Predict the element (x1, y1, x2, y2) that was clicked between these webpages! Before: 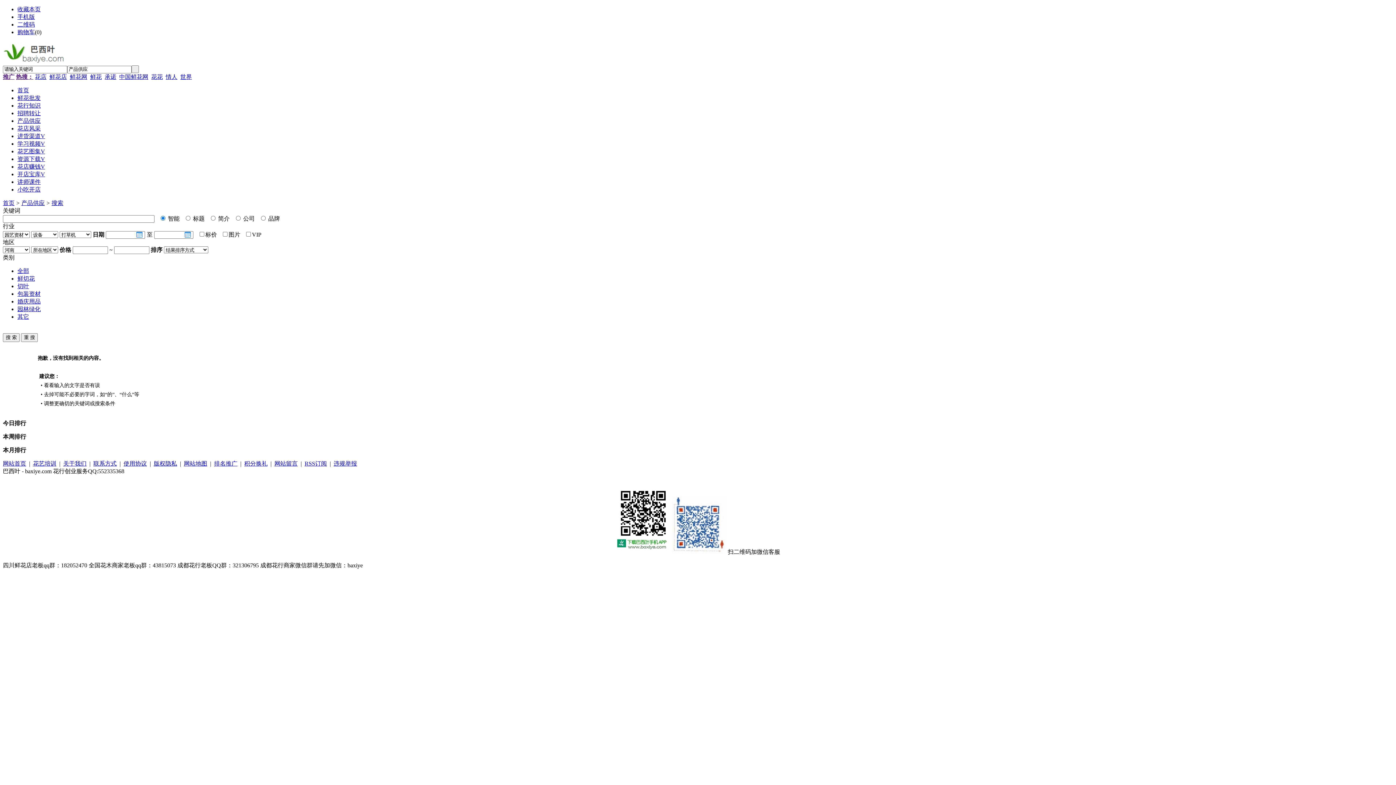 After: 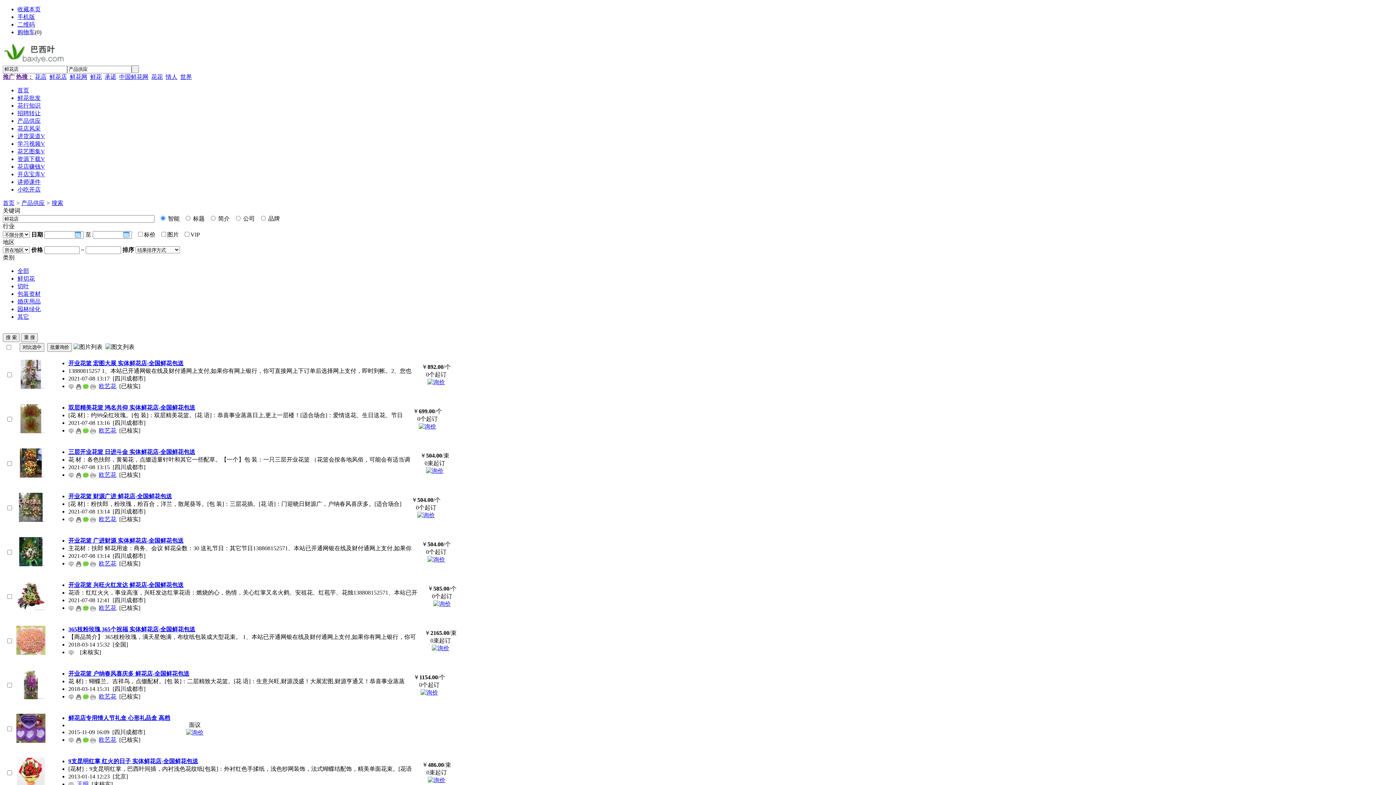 Action: label: 鲜花店 bbox: (49, 73, 66, 79)